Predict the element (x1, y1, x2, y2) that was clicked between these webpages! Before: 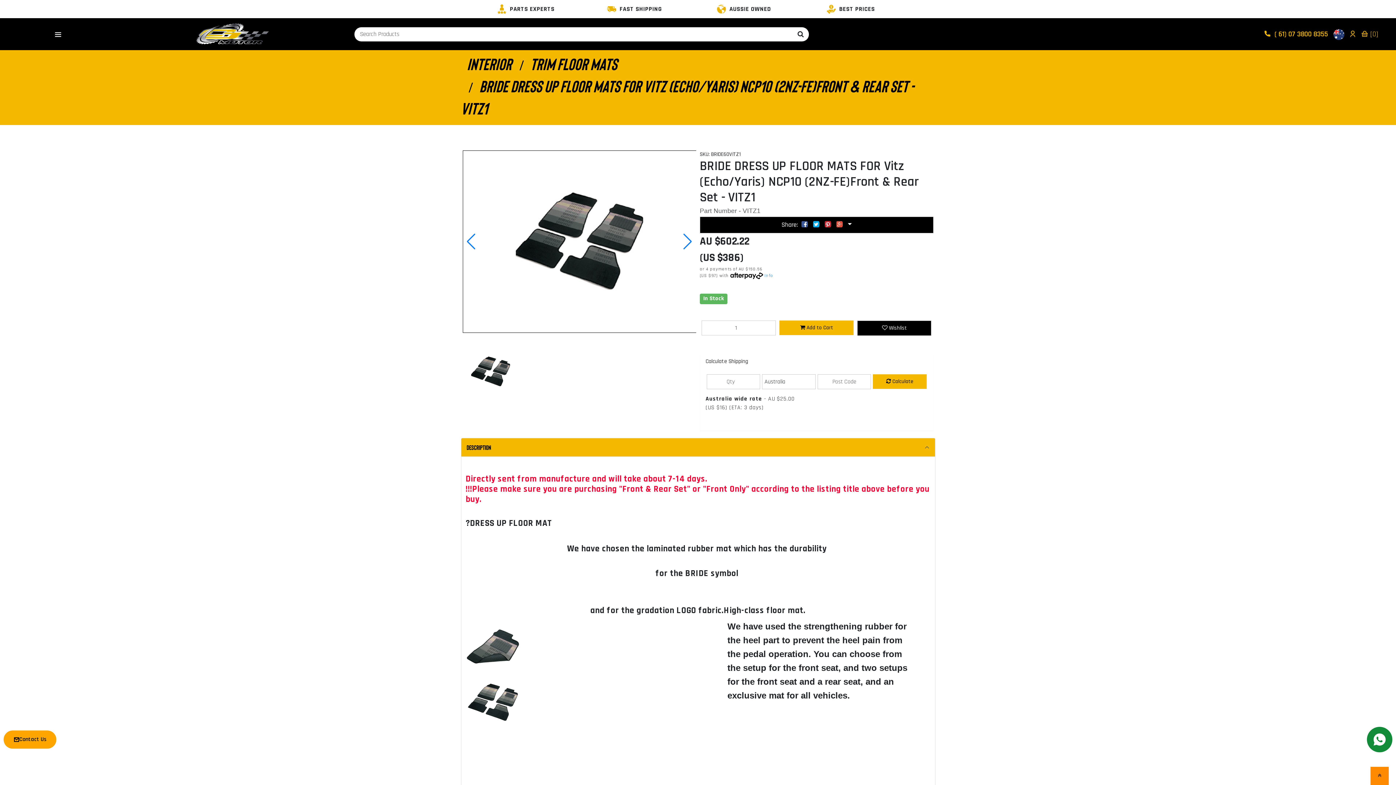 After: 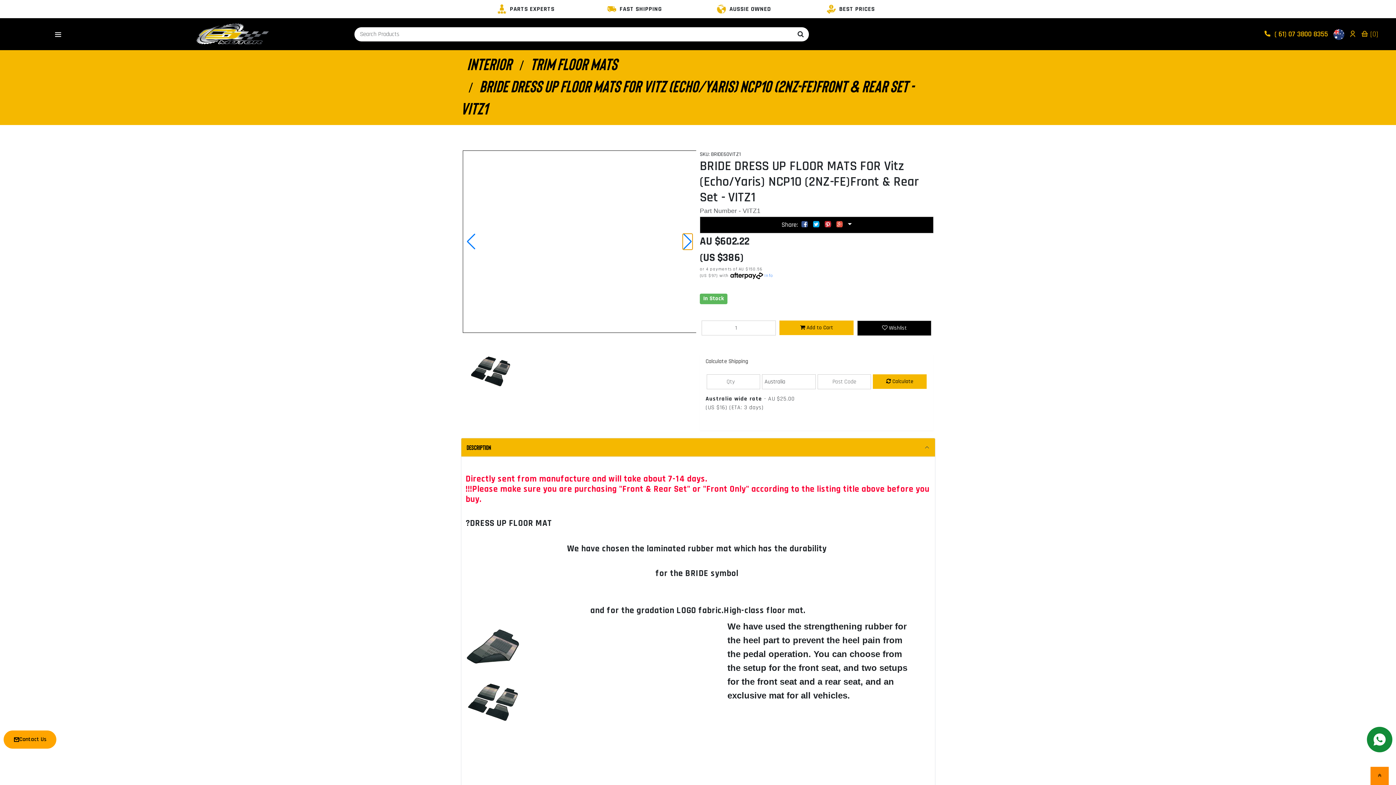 Action: bbox: (682, 233, 692, 249) label: Next slide